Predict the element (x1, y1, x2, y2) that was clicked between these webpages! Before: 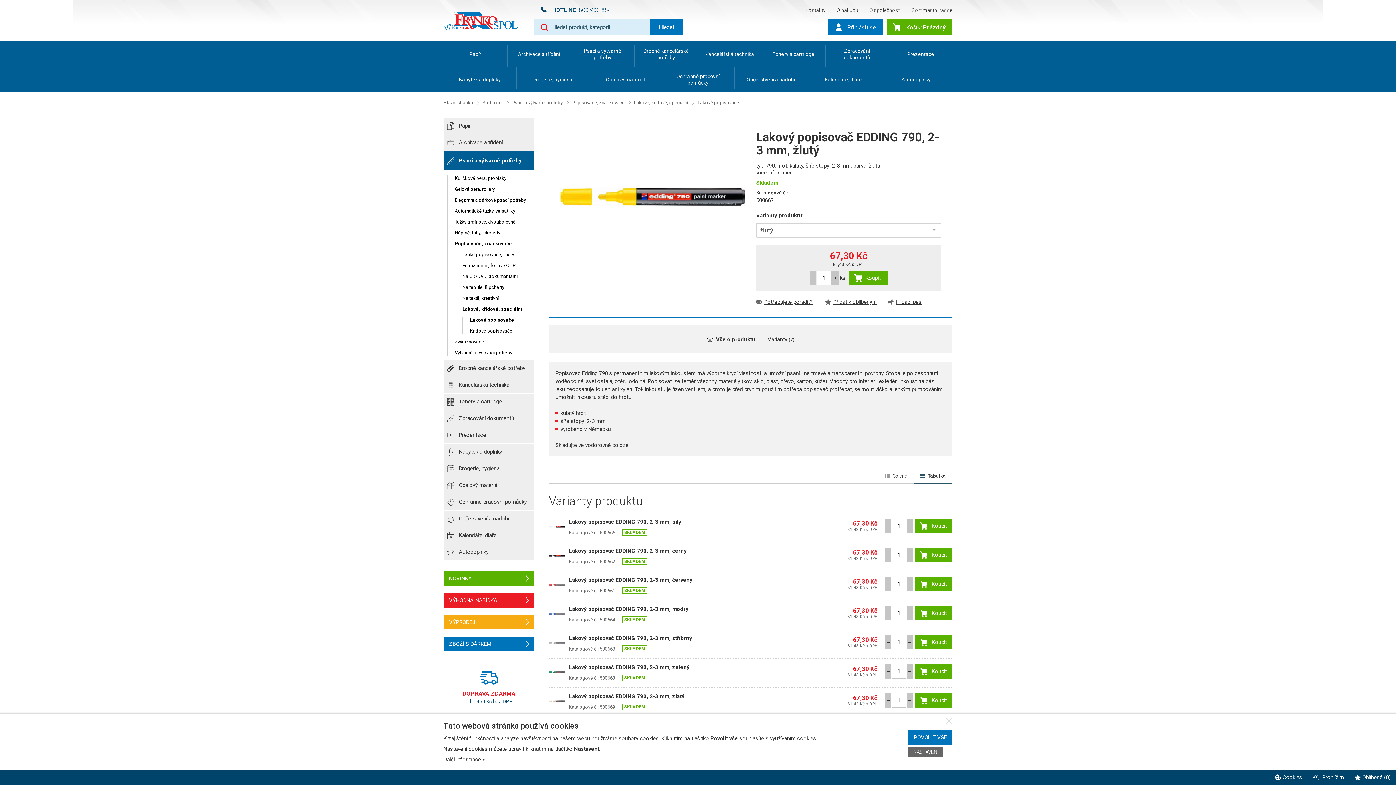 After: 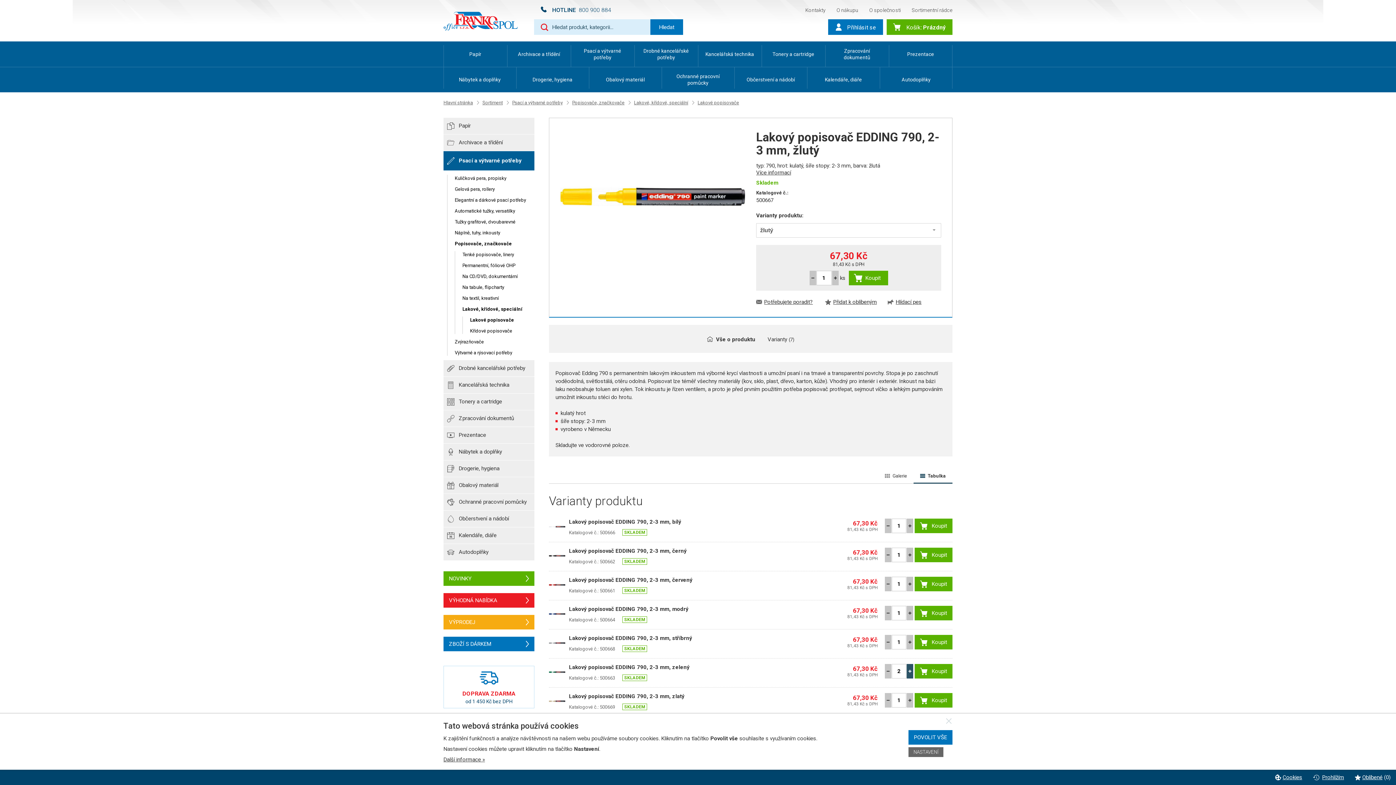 Action: bbox: (906, 664, 913, 678)